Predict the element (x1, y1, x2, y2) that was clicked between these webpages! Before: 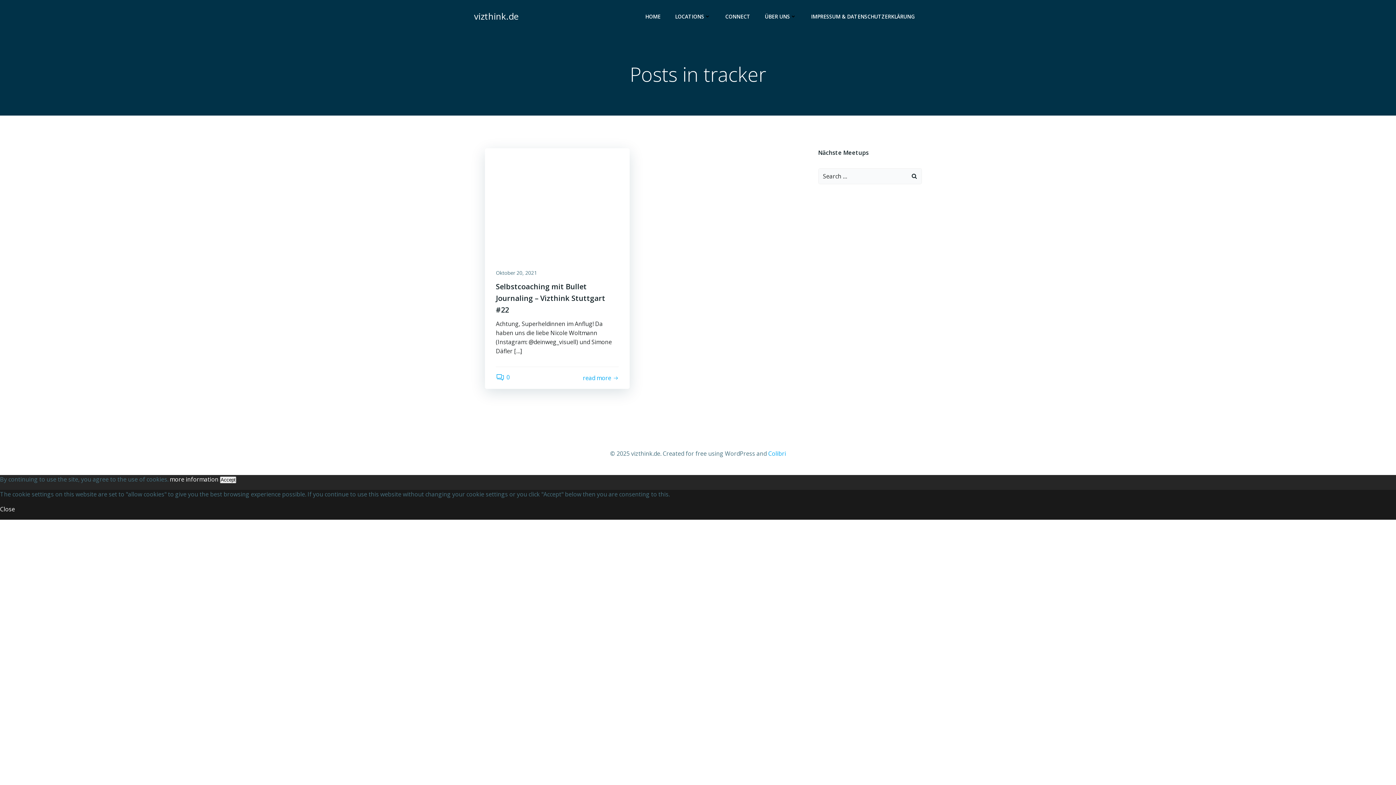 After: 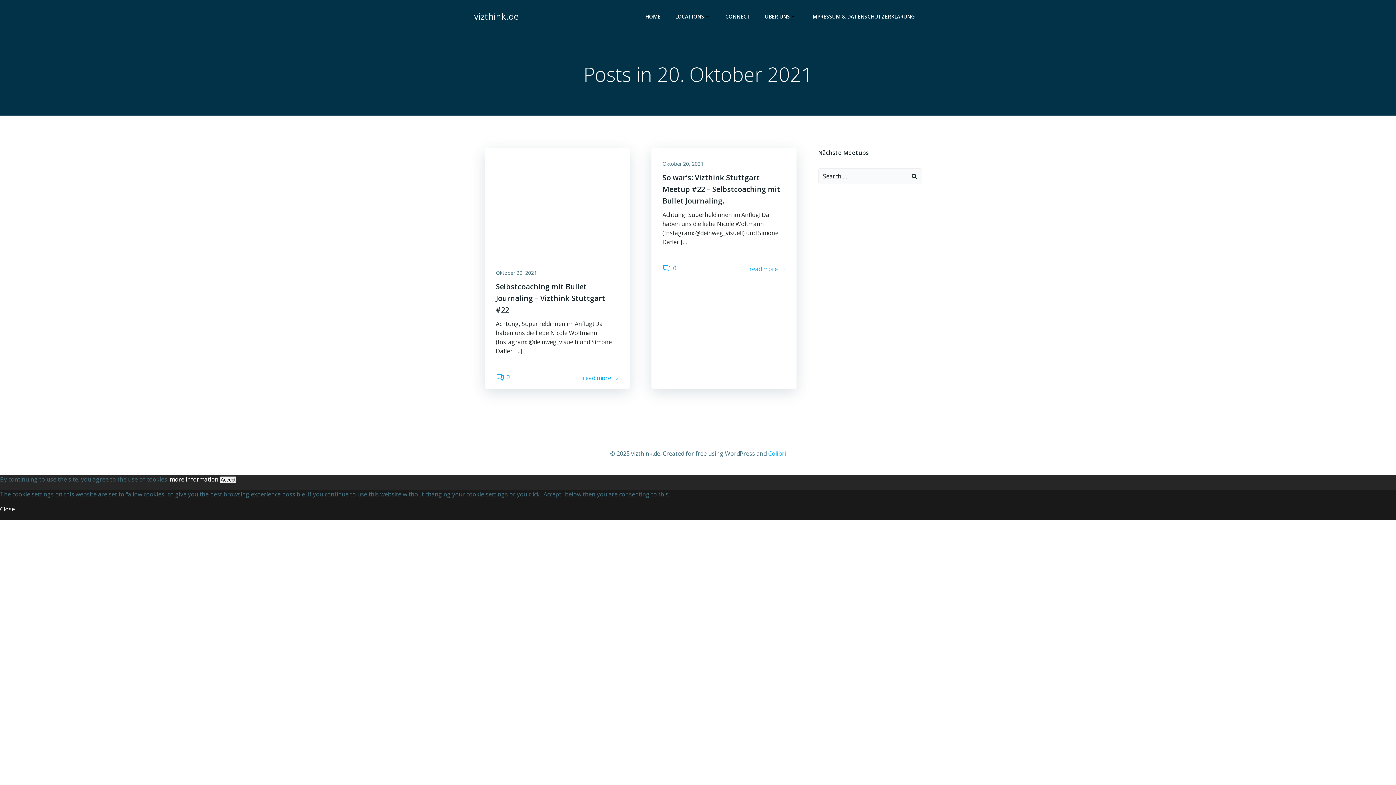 Action: bbox: (496, 269, 537, 276) label: Oktober 20, 2021